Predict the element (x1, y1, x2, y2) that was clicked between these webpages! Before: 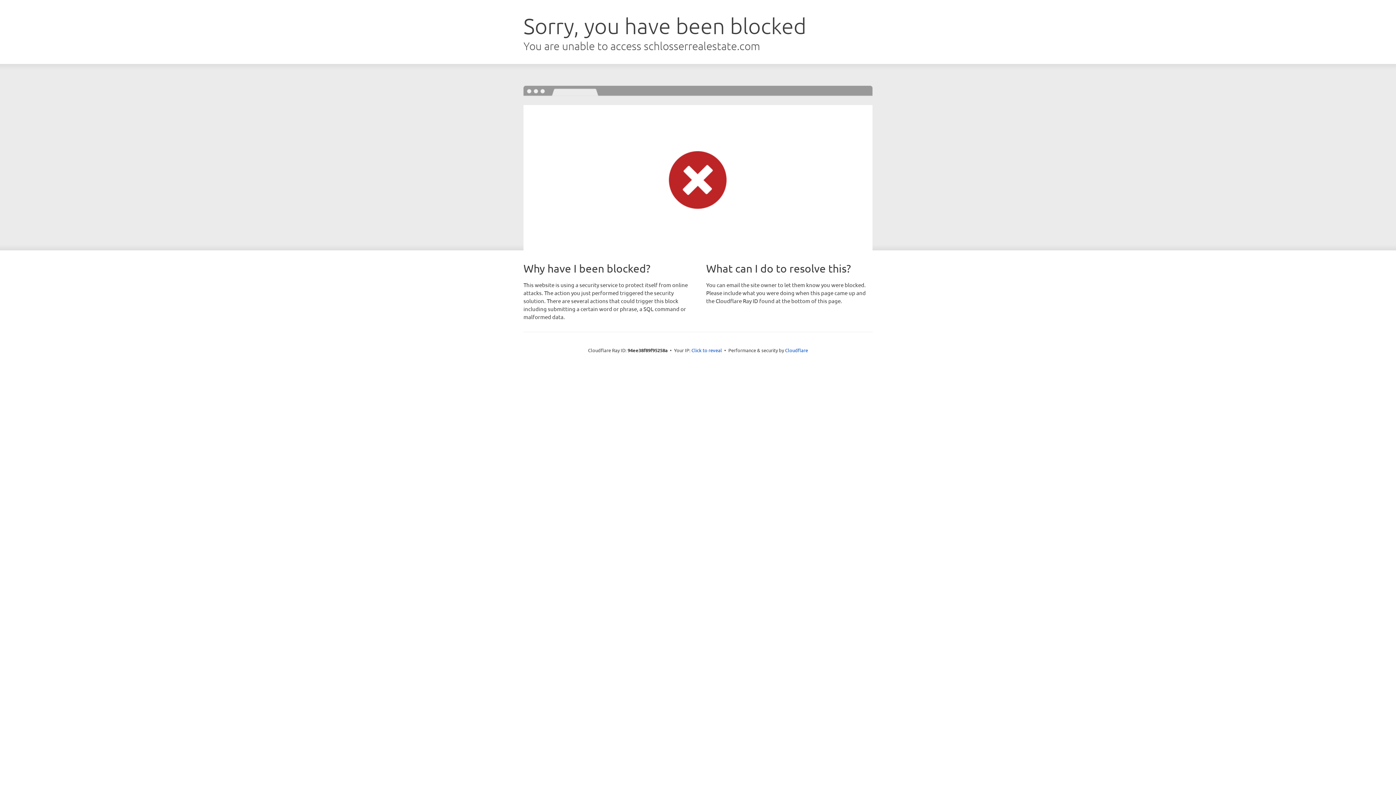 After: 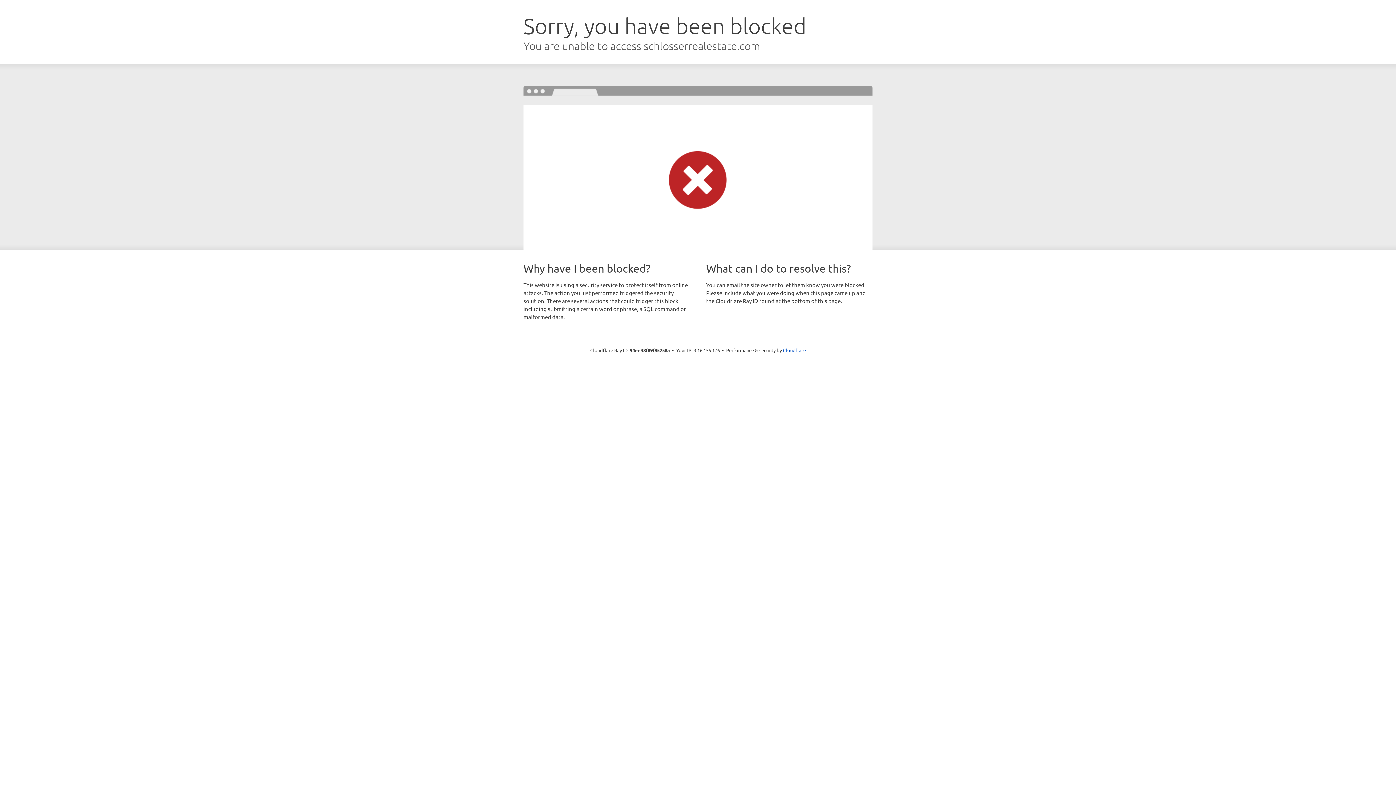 Action: label: Click to reveal bbox: (691, 346, 722, 353)